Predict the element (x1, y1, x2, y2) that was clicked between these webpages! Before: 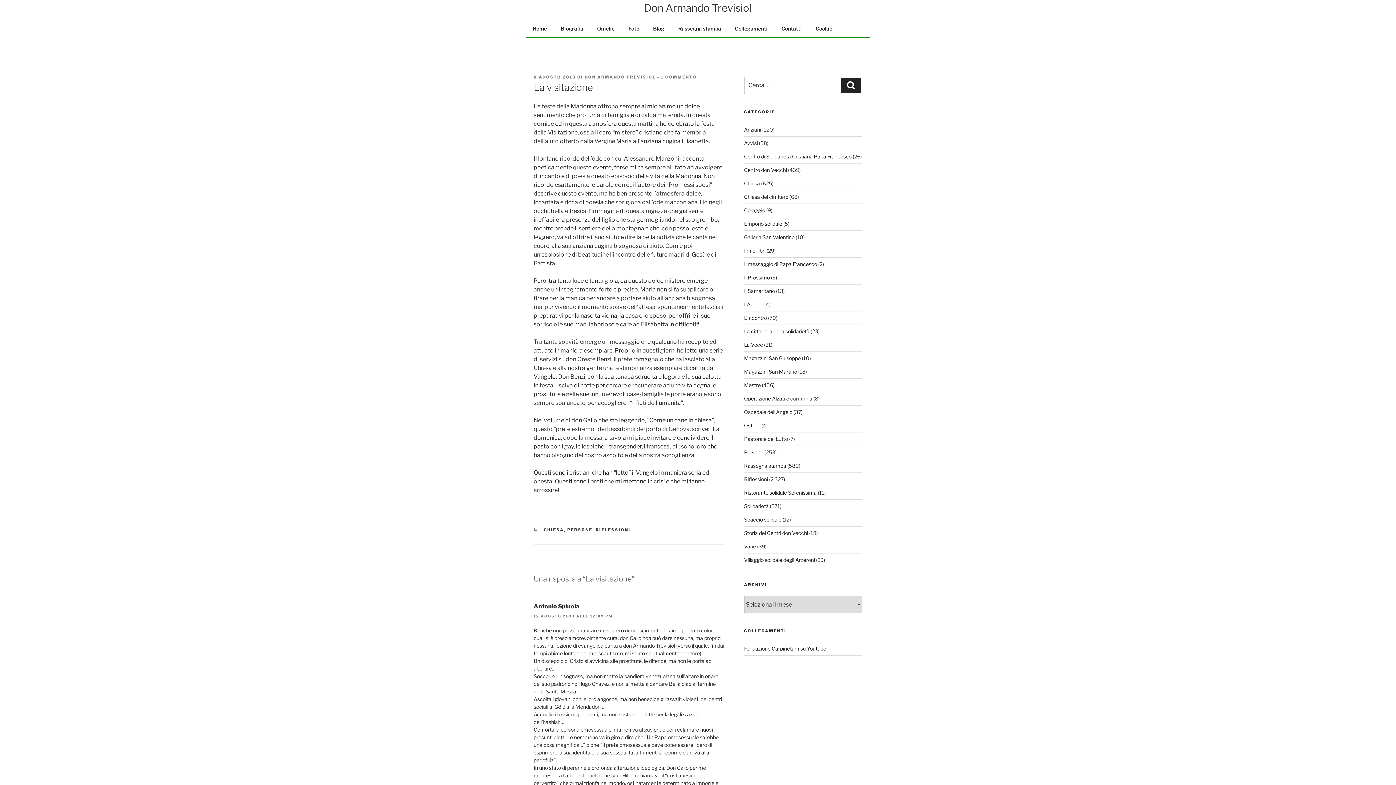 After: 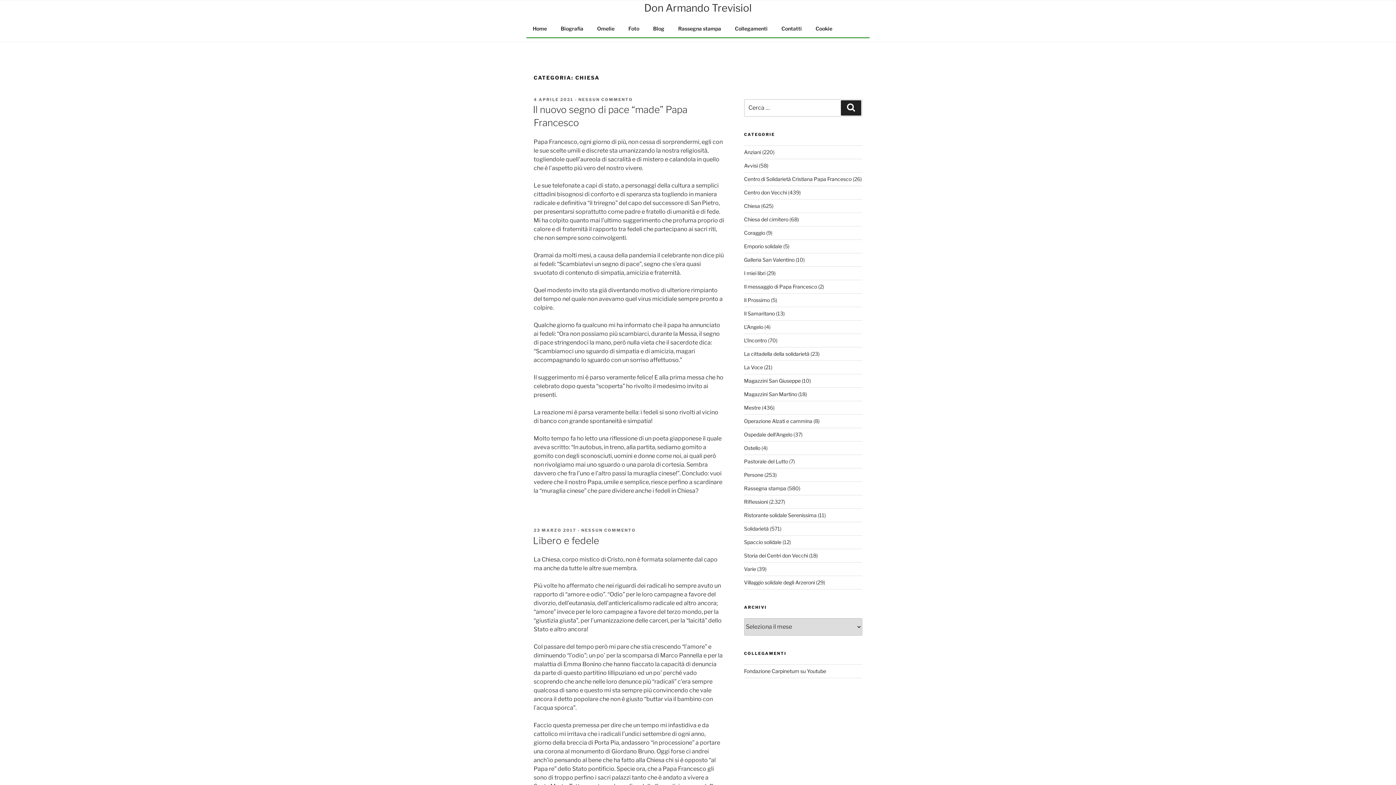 Action: bbox: (744, 180, 760, 186) label: Chiesa